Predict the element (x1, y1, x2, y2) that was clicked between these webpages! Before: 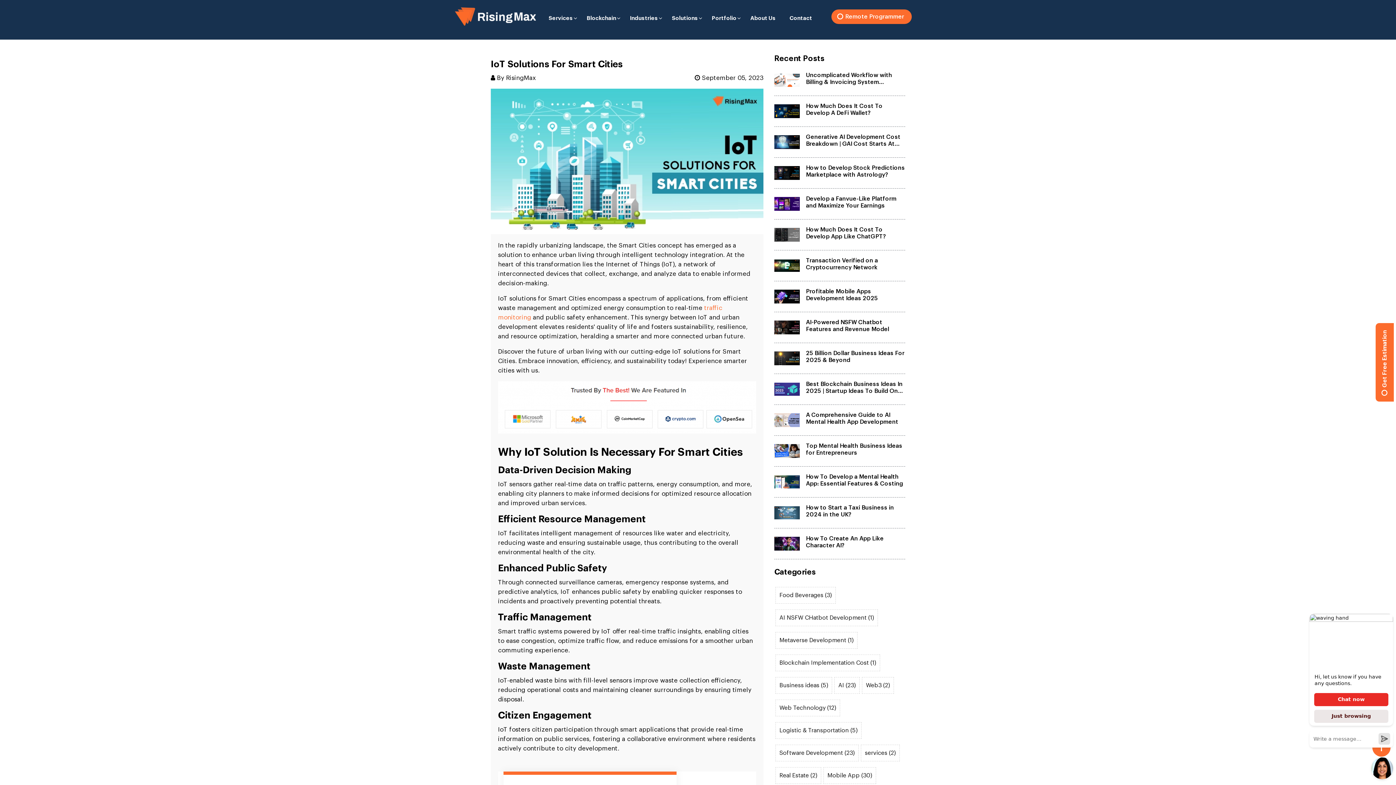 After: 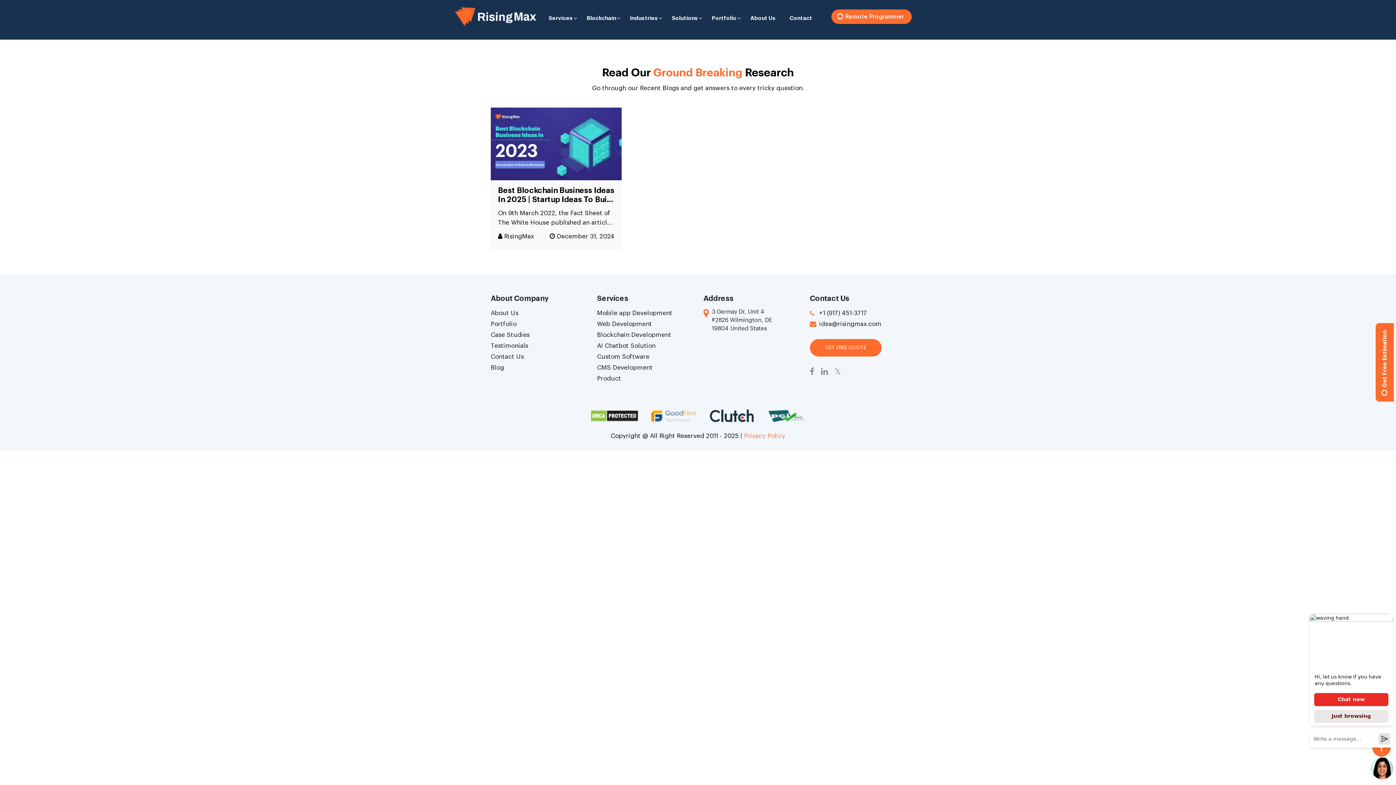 Action: label: Blockchain Implementation Cost (1) bbox: (775, 654, 880, 671)